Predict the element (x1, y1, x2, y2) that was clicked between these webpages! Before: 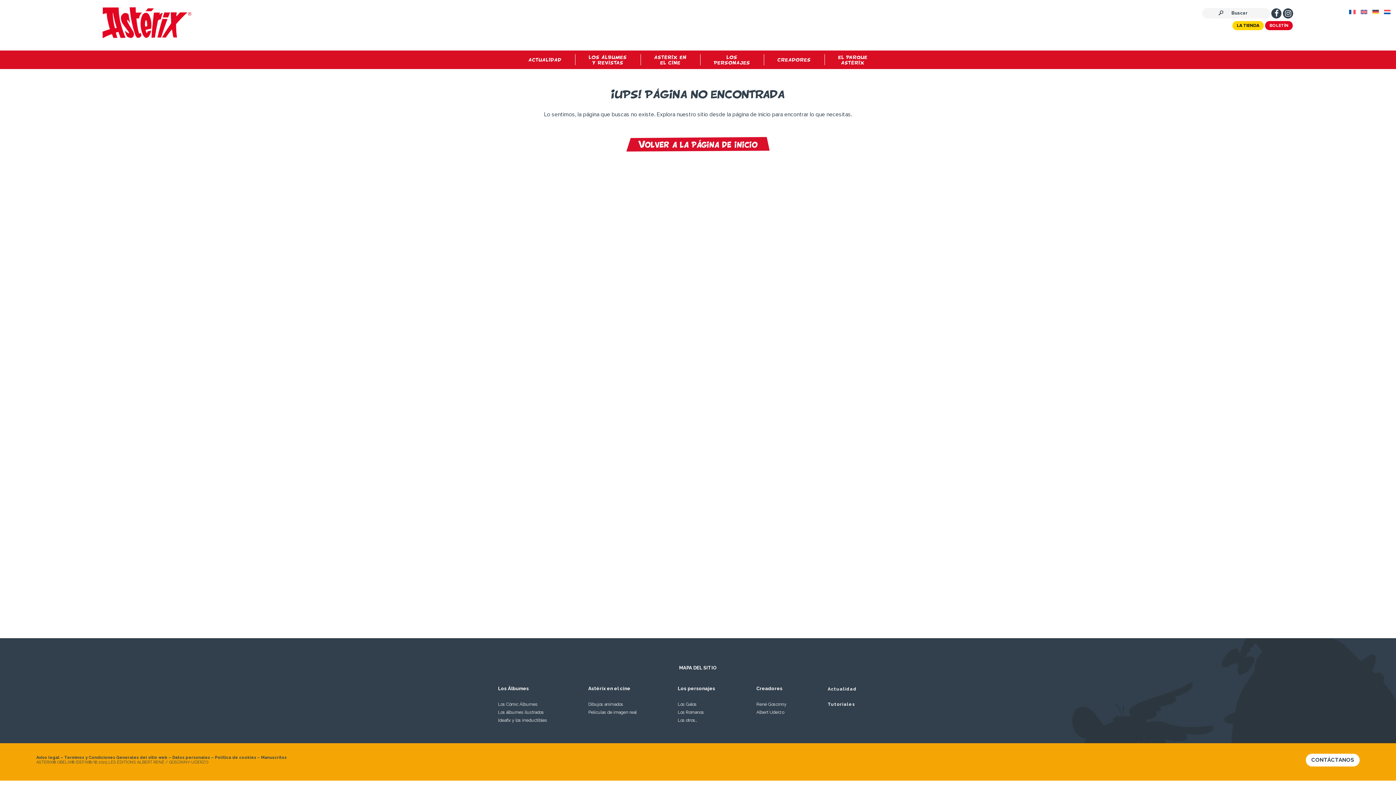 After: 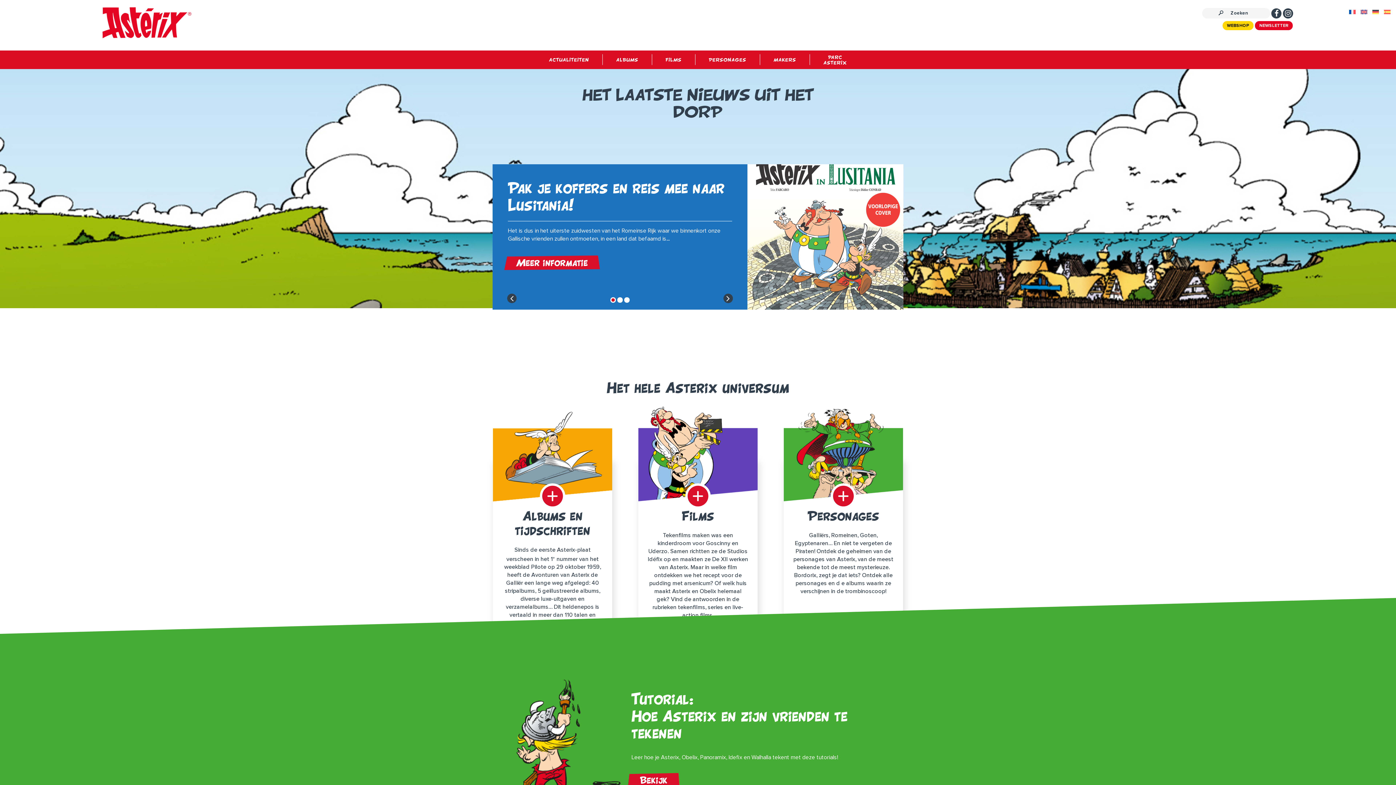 Action: bbox: (1381, 7, 1393, 16)